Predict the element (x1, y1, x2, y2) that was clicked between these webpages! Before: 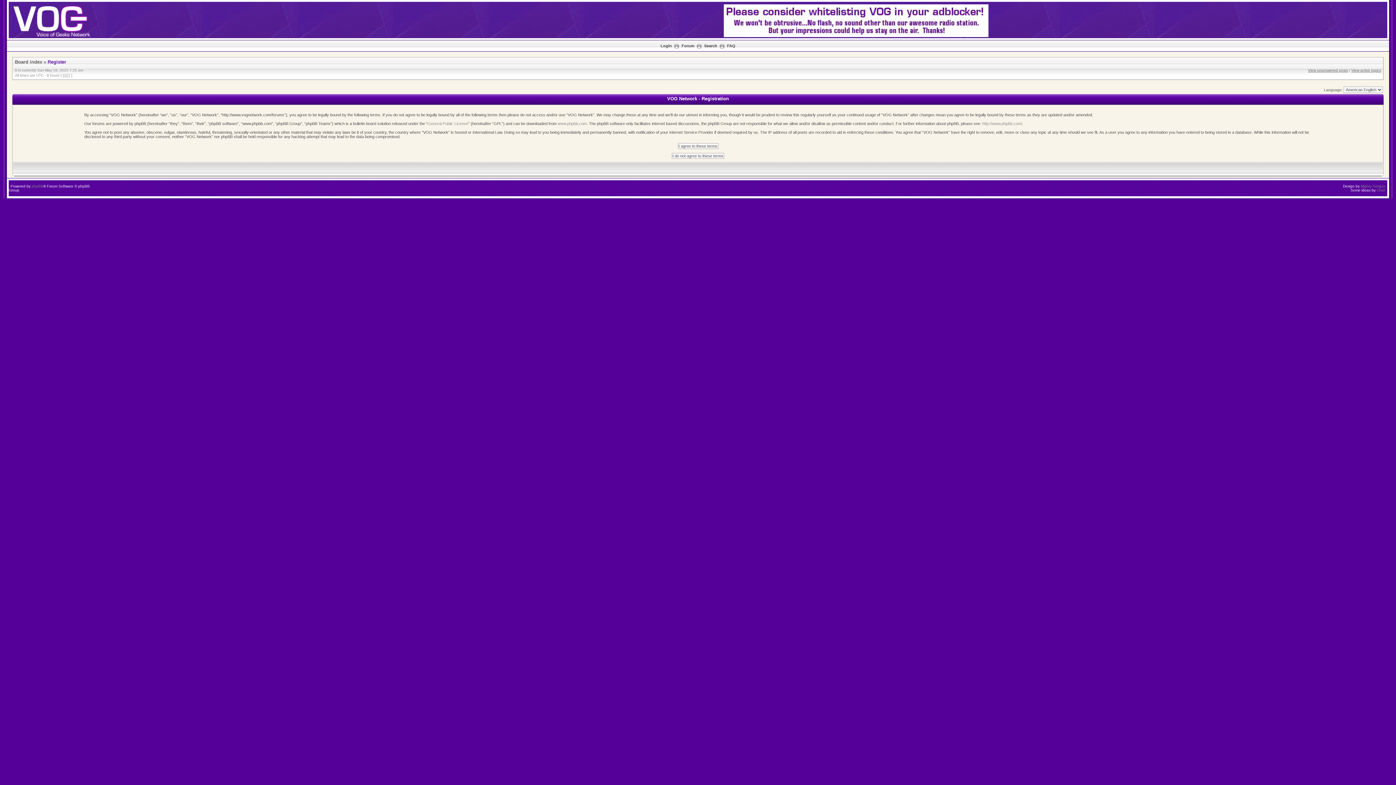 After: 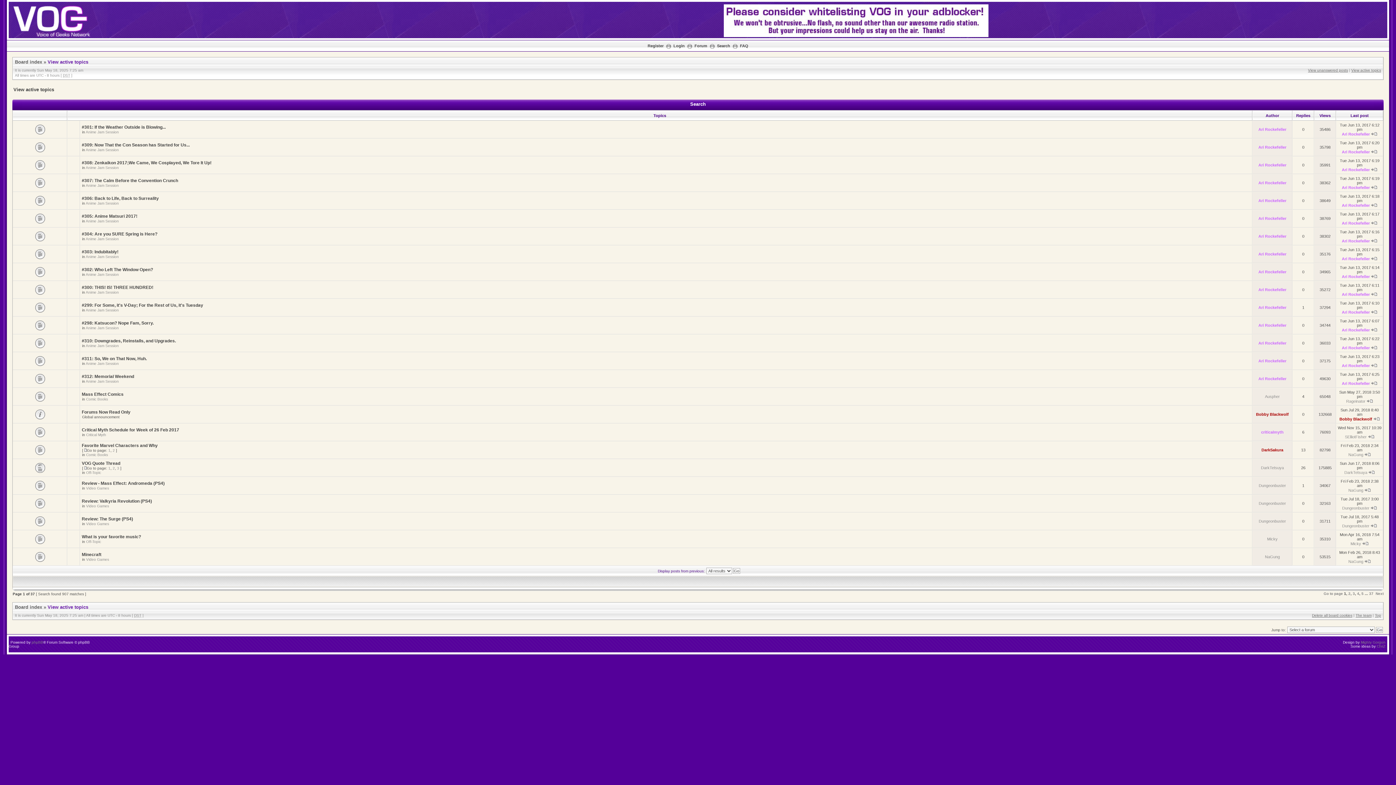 Action: label: View active topics bbox: (1351, 68, 1381, 72)